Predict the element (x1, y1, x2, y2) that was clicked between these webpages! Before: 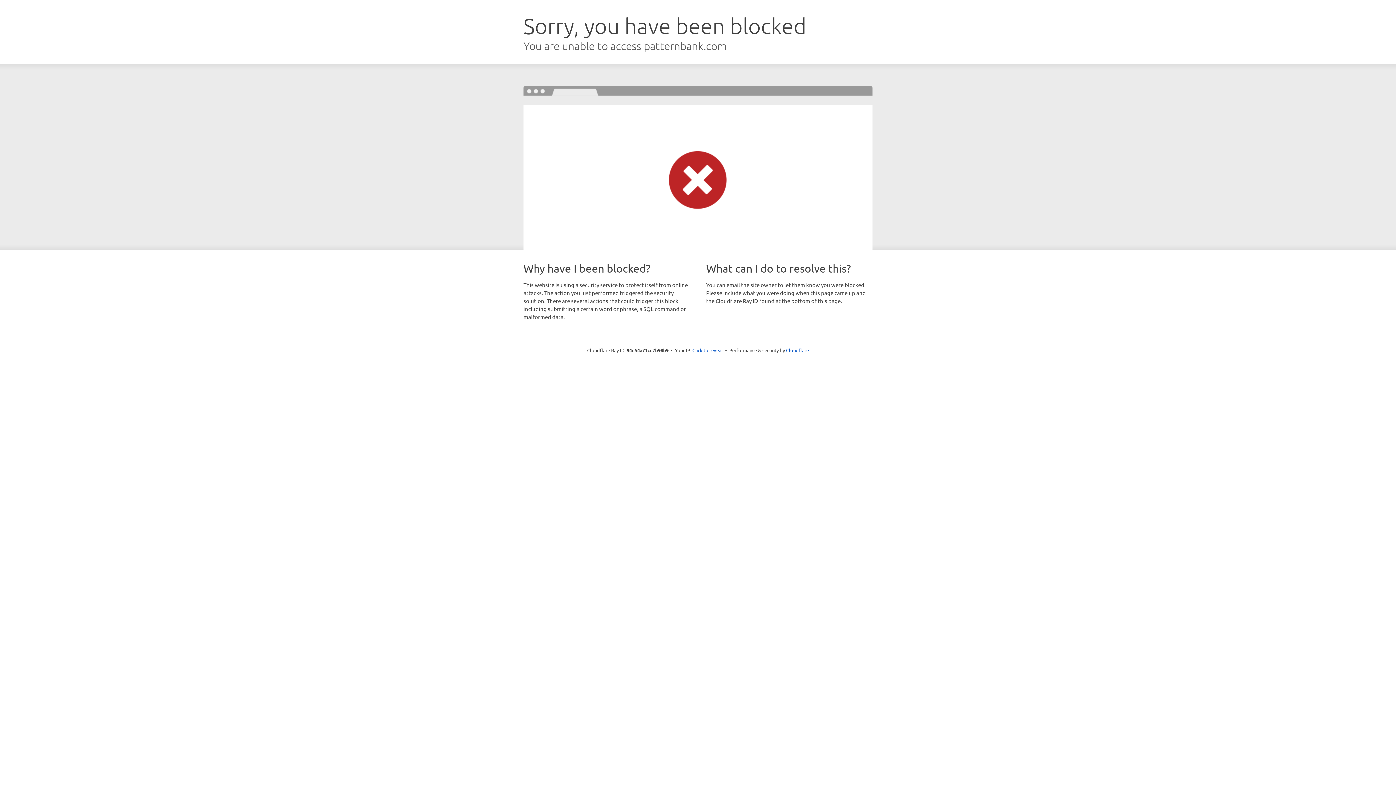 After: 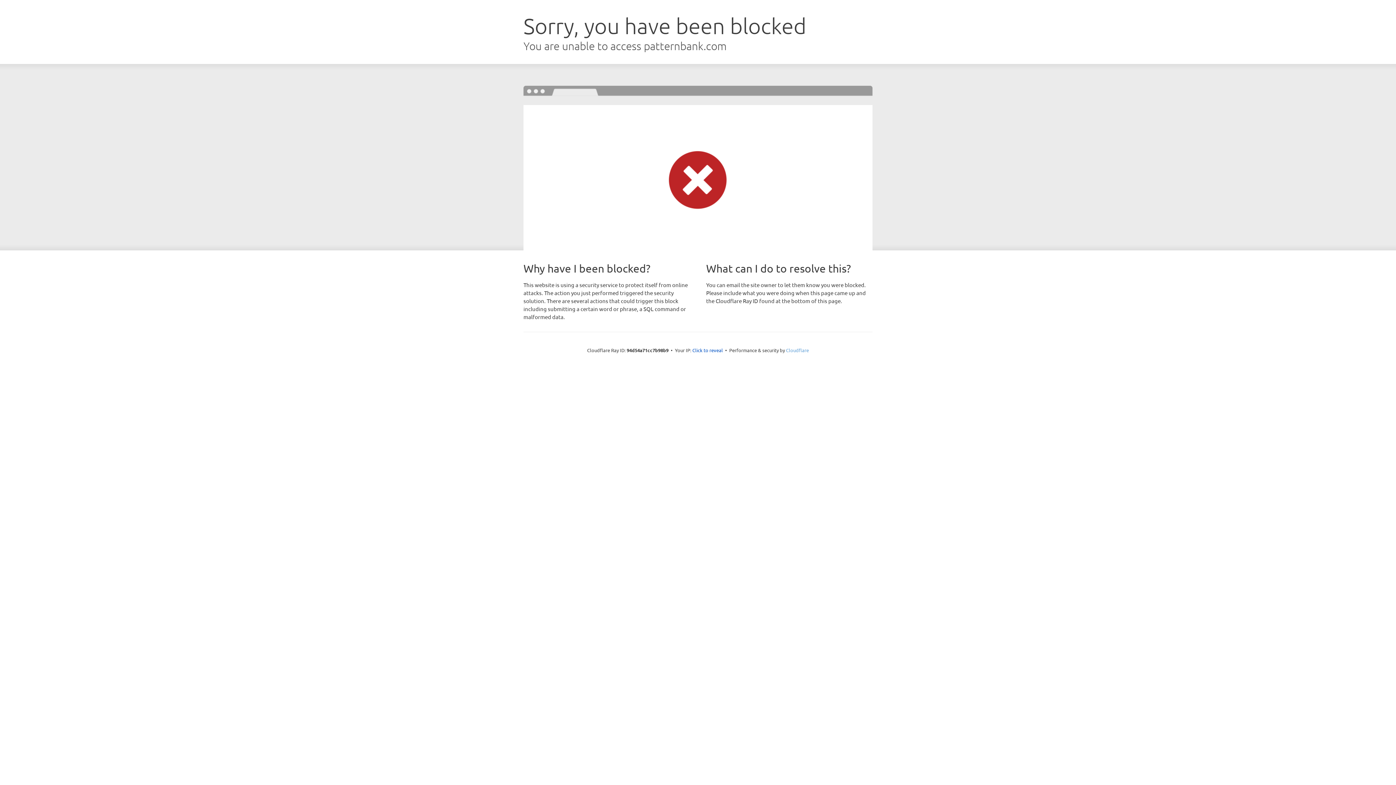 Action: label: Cloudflare bbox: (786, 347, 809, 353)